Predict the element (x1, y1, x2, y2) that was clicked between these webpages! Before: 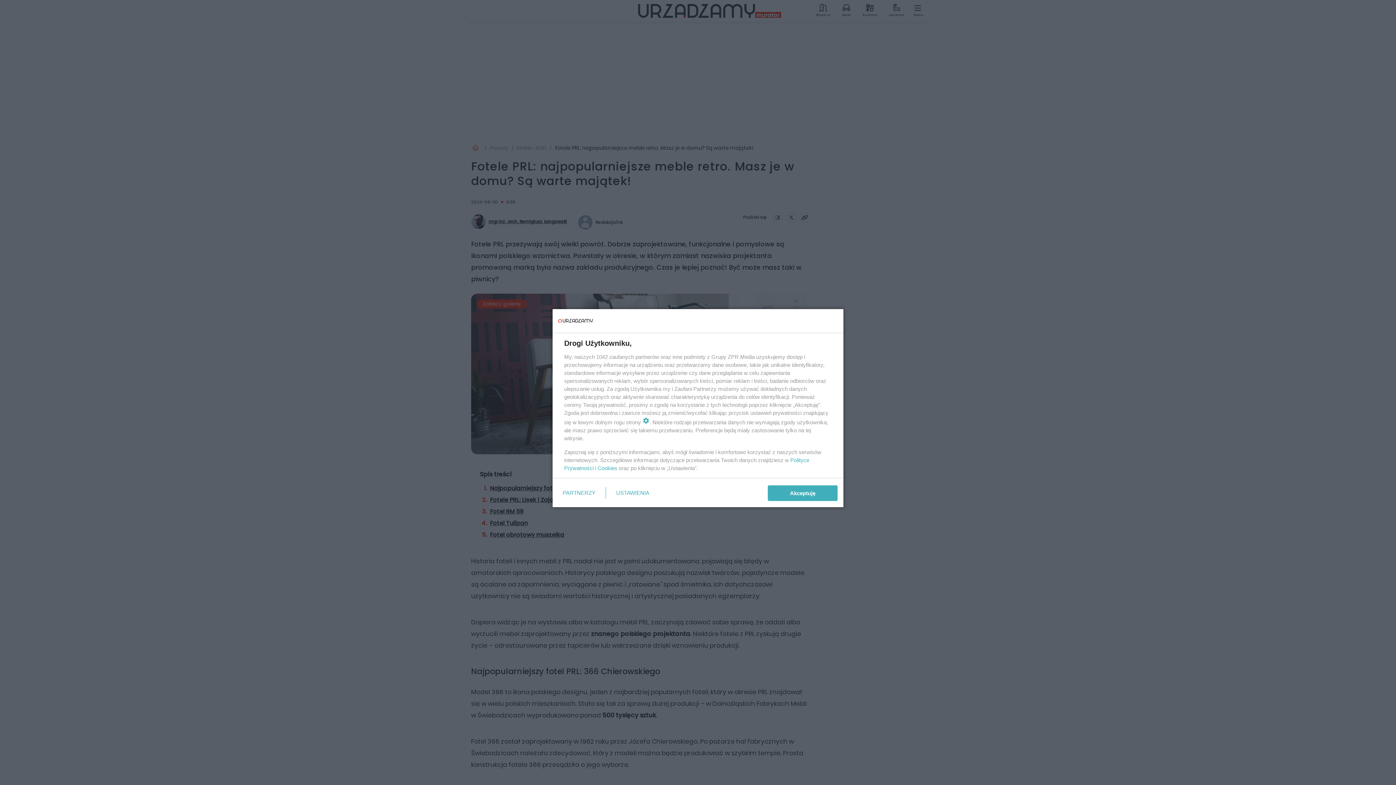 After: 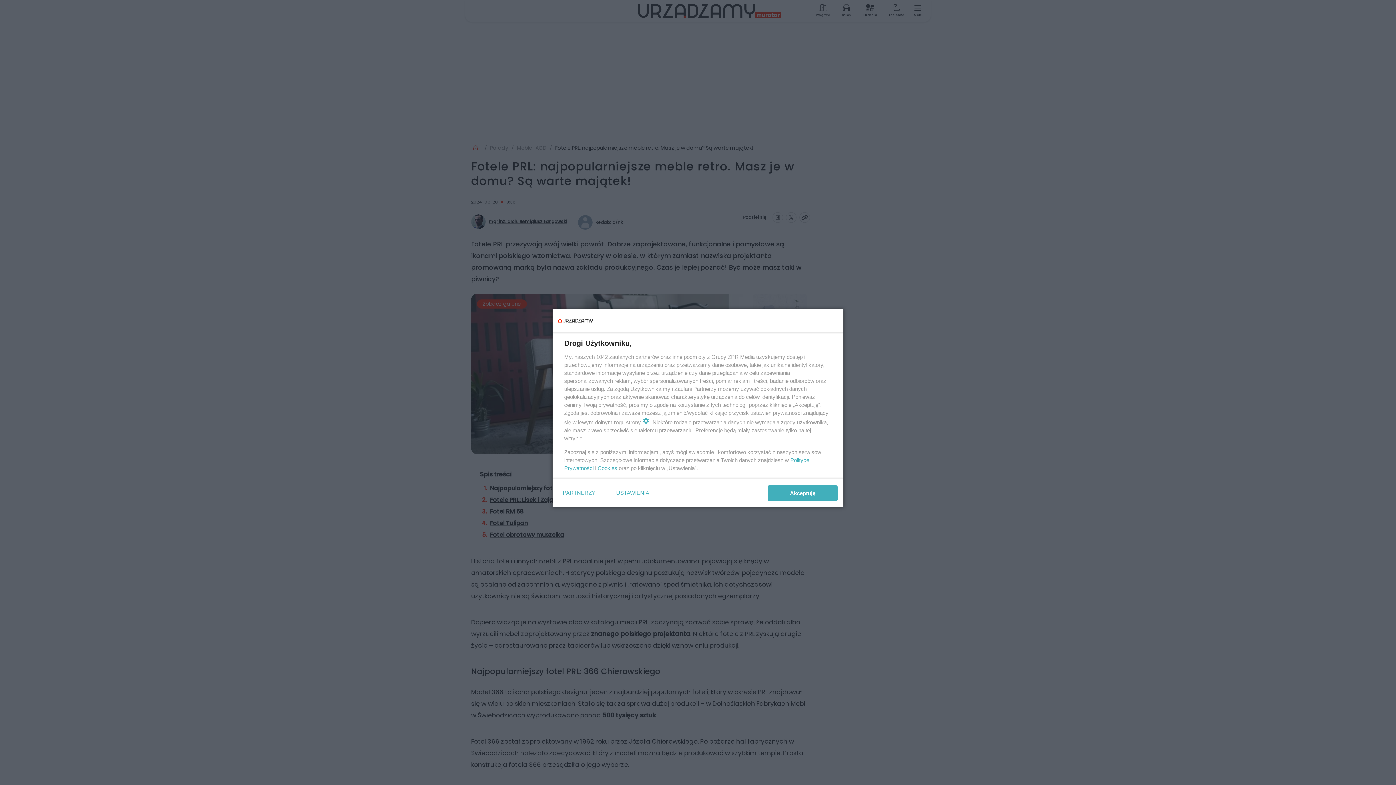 Action: bbox: (597, 465, 617, 471) label: Cookies